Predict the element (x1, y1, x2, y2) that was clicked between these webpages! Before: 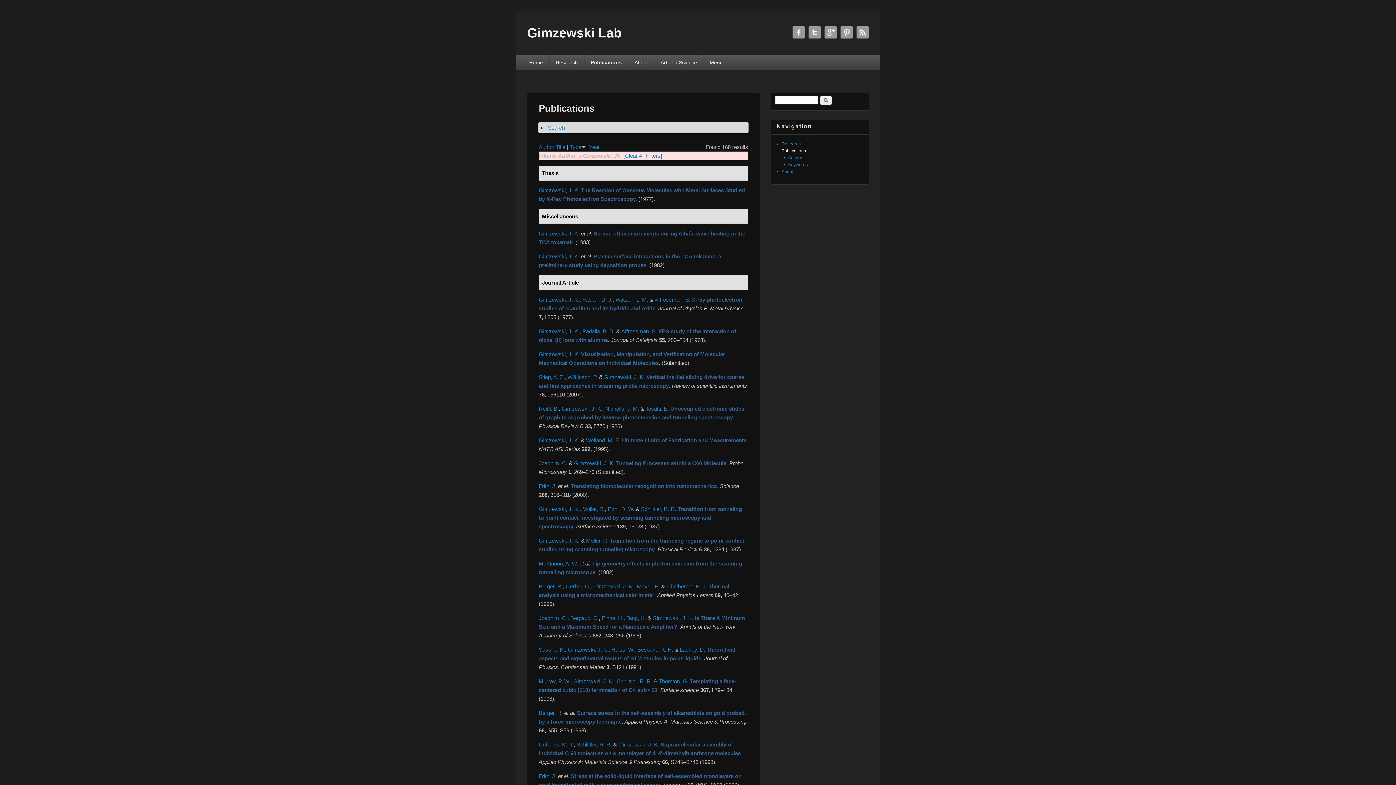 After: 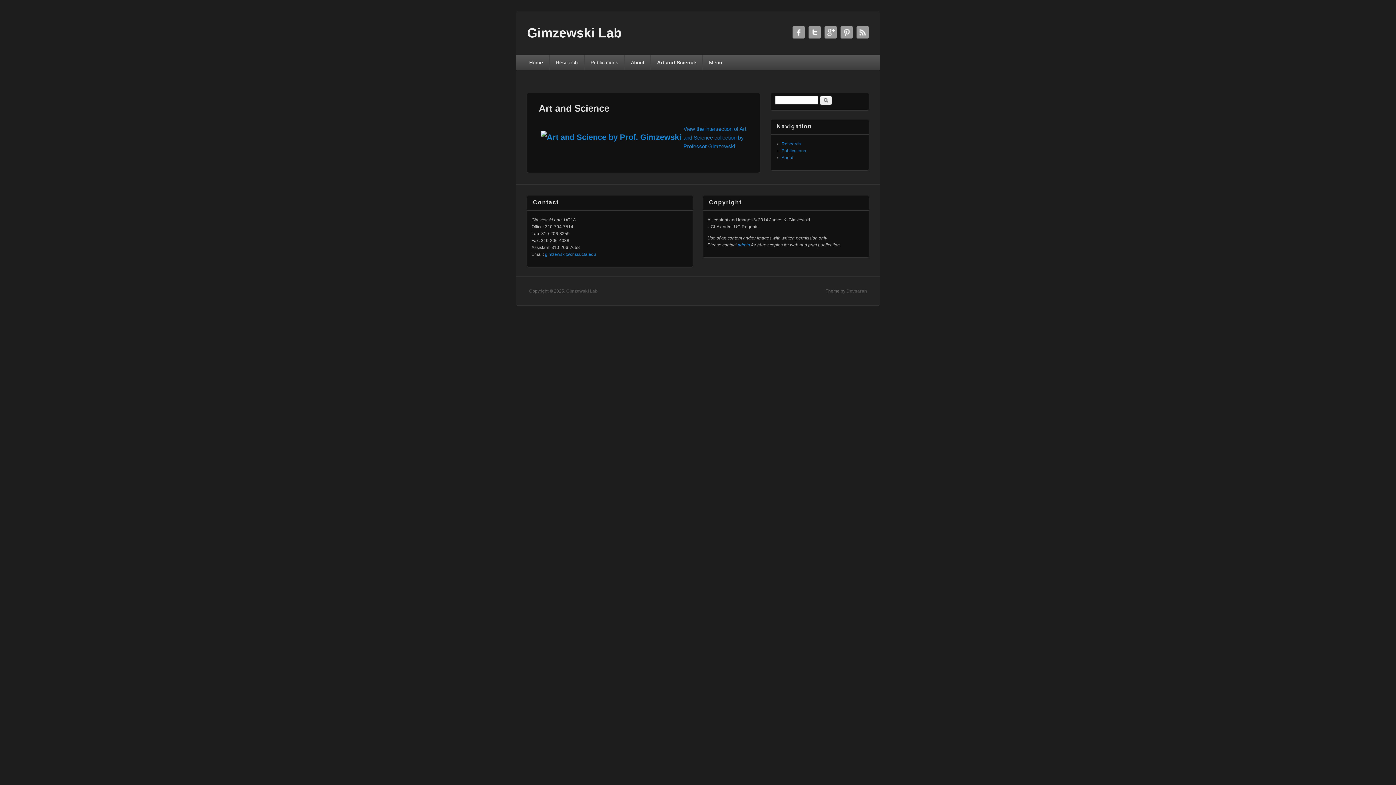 Action: bbox: (654, 54, 703, 70) label: Art and Science